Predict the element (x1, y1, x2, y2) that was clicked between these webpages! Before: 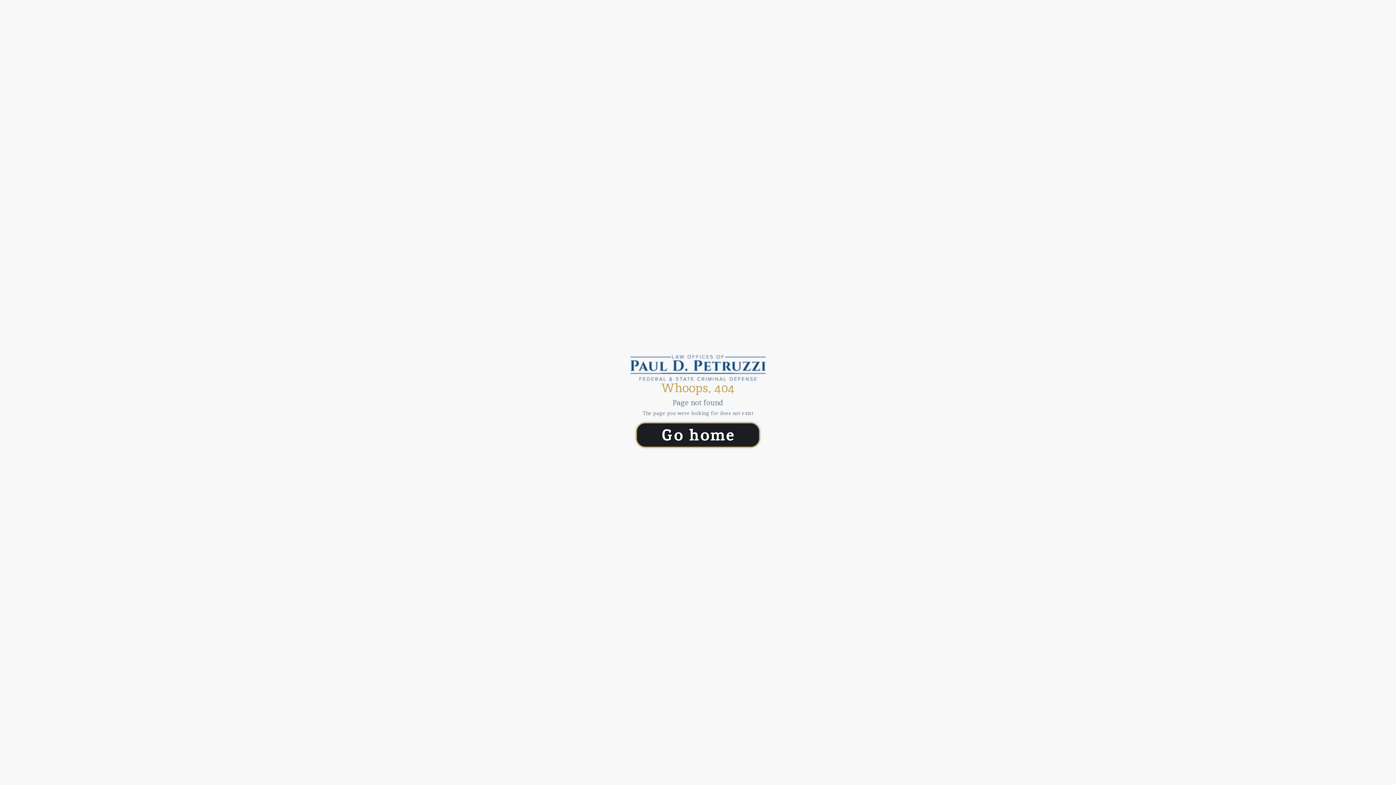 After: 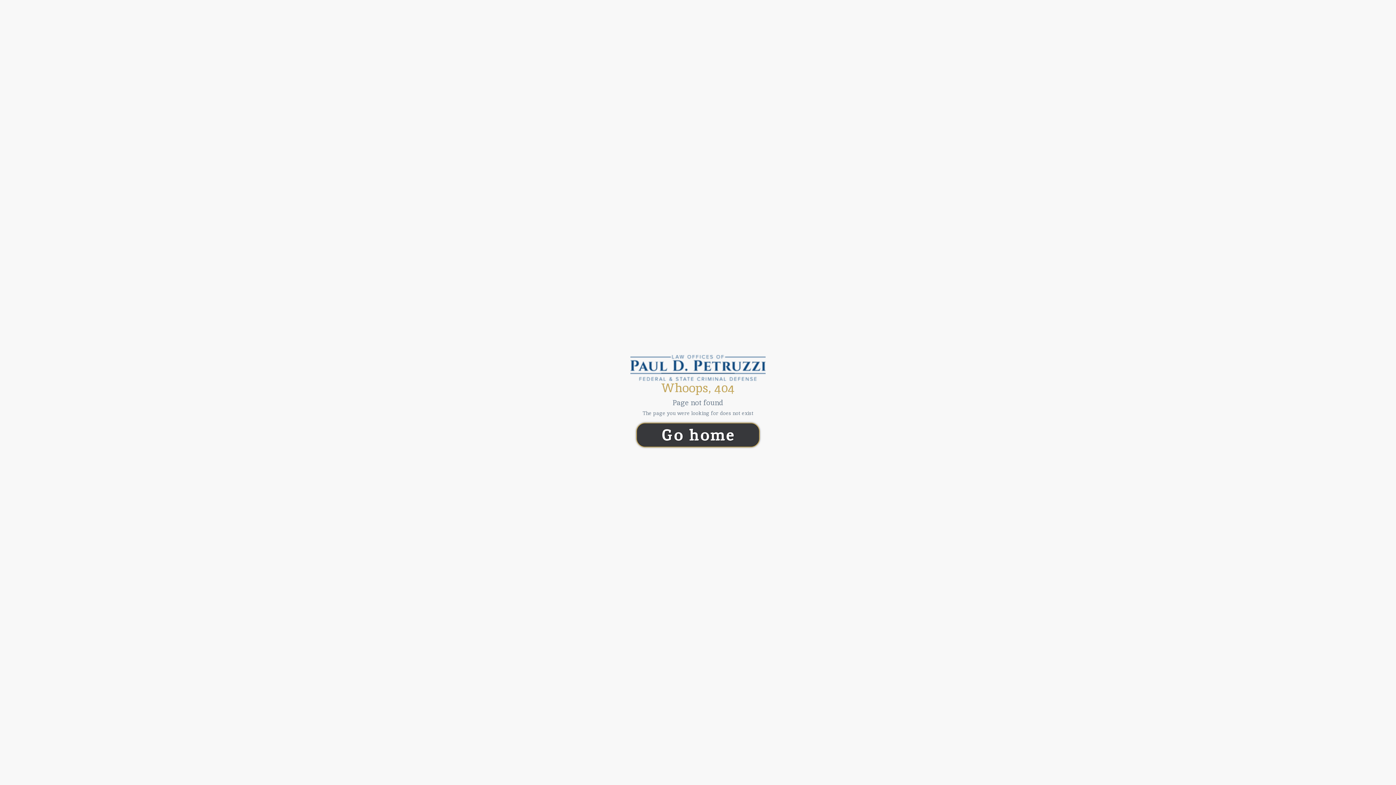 Action: label: Go home bbox: (636, 422, 759, 447)